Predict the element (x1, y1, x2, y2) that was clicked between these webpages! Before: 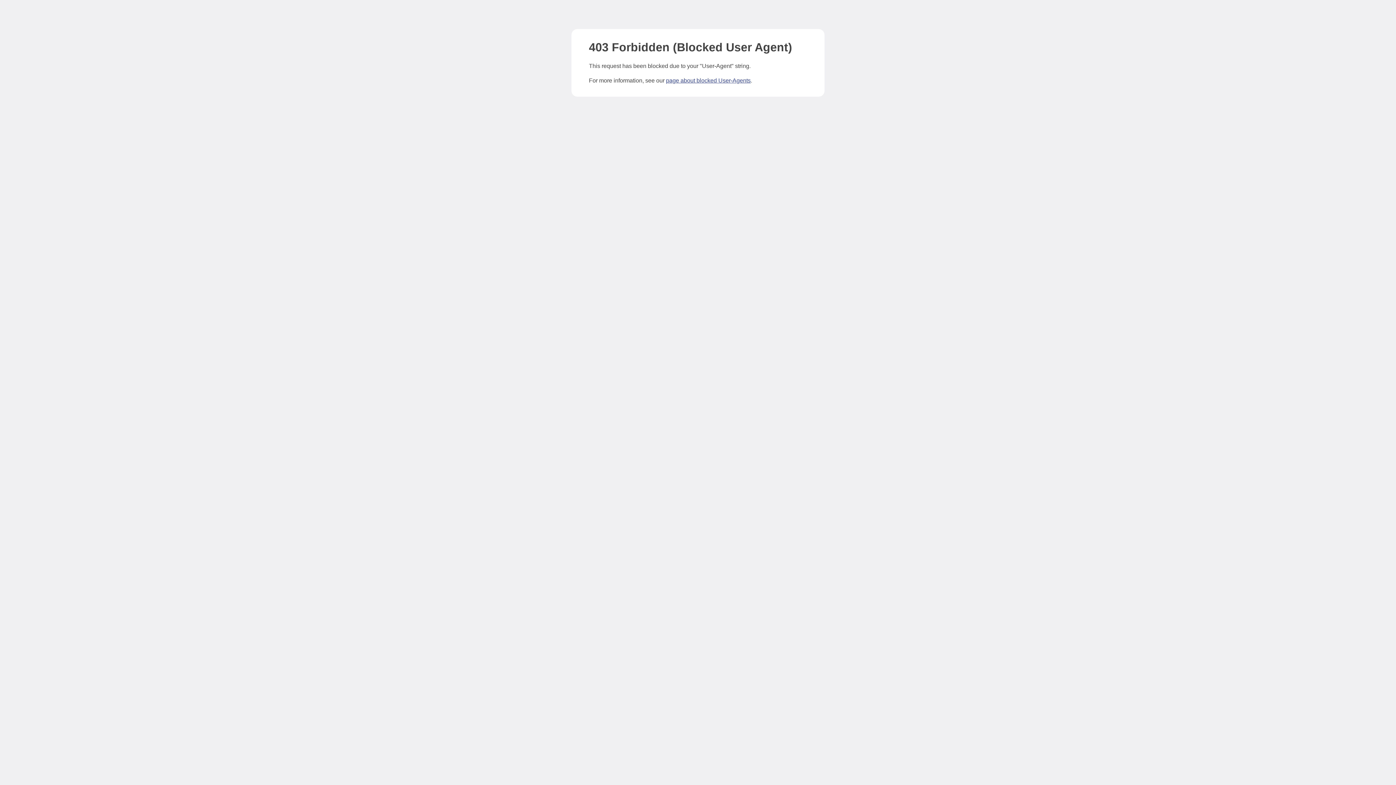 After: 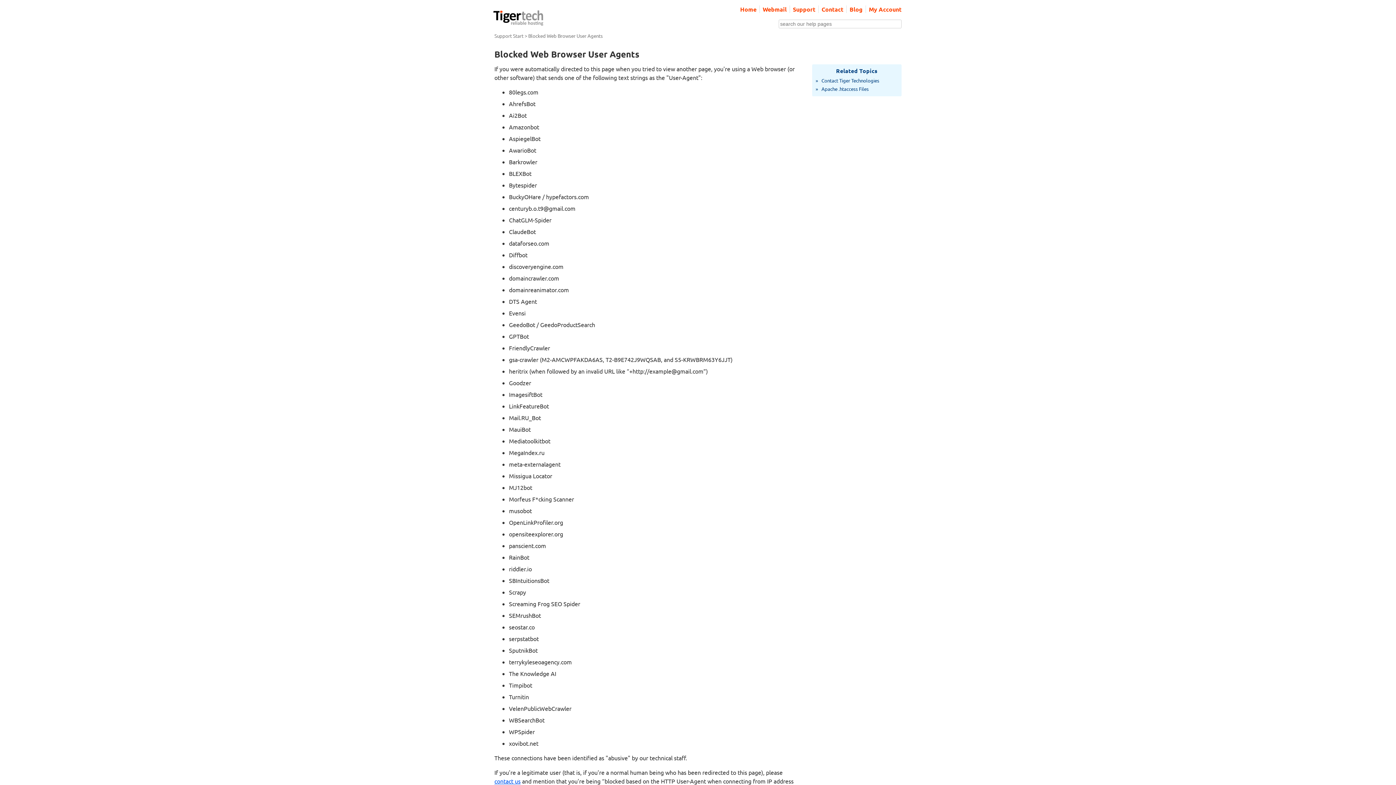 Action: bbox: (666, 77, 750, 83) label: page about blocked User-Agents